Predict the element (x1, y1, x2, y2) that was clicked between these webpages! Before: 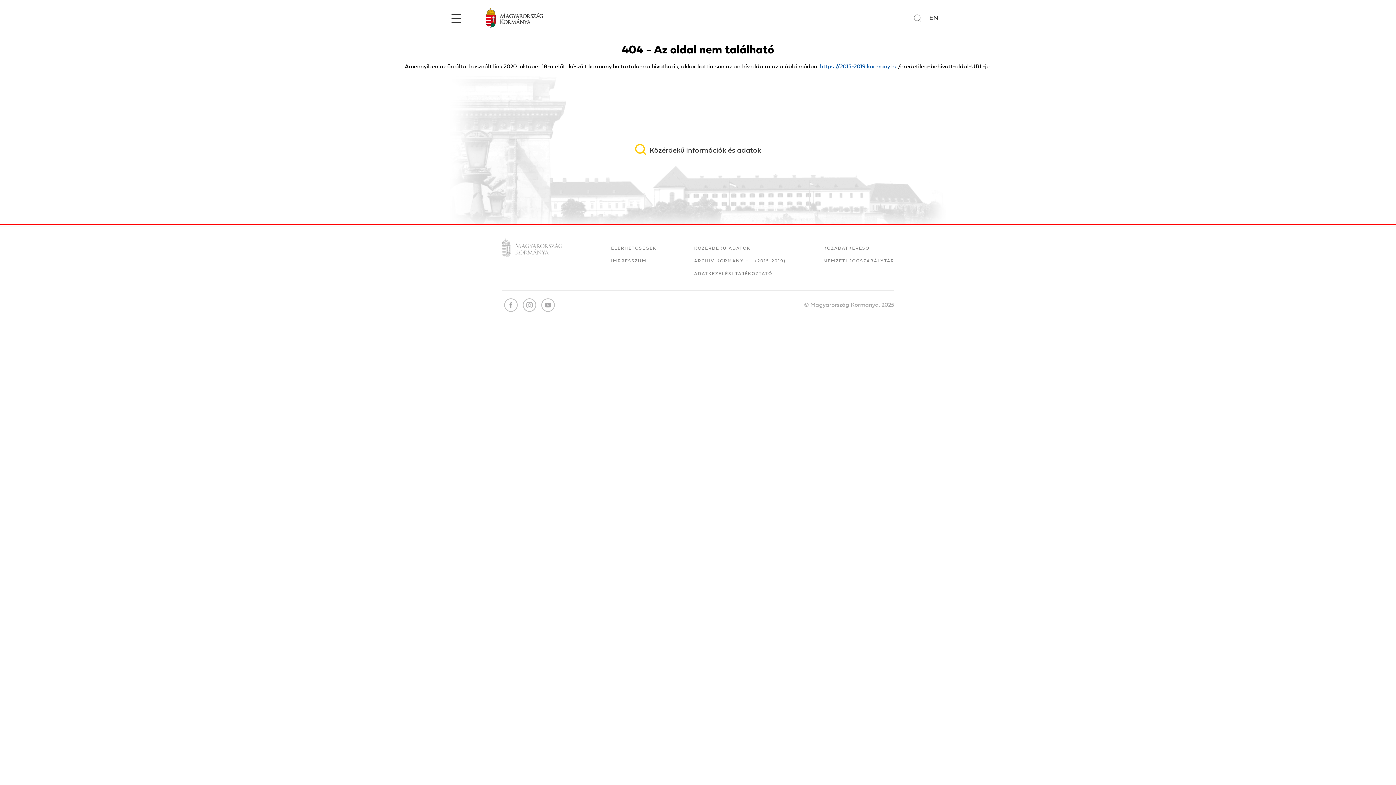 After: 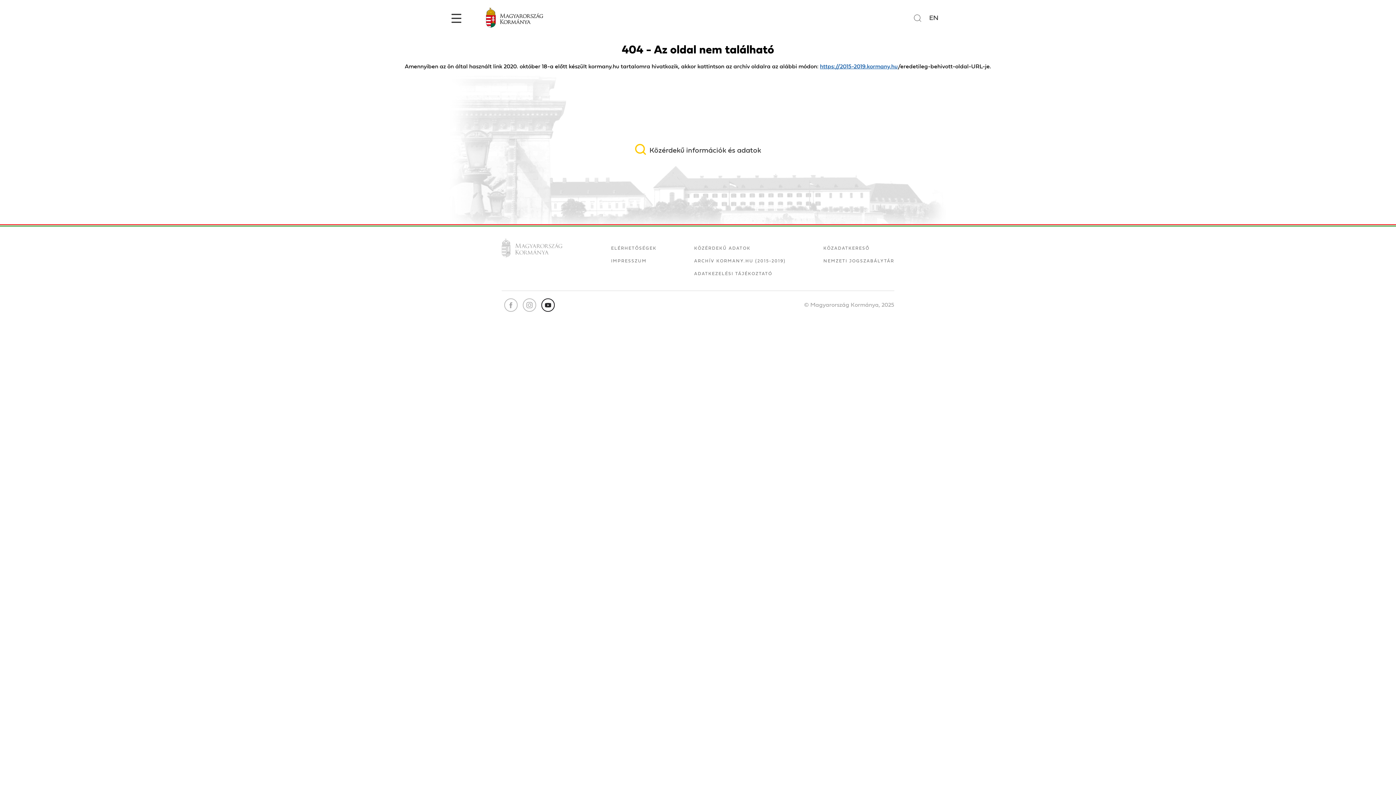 Action: bbox: (541, 298, 554, 311)